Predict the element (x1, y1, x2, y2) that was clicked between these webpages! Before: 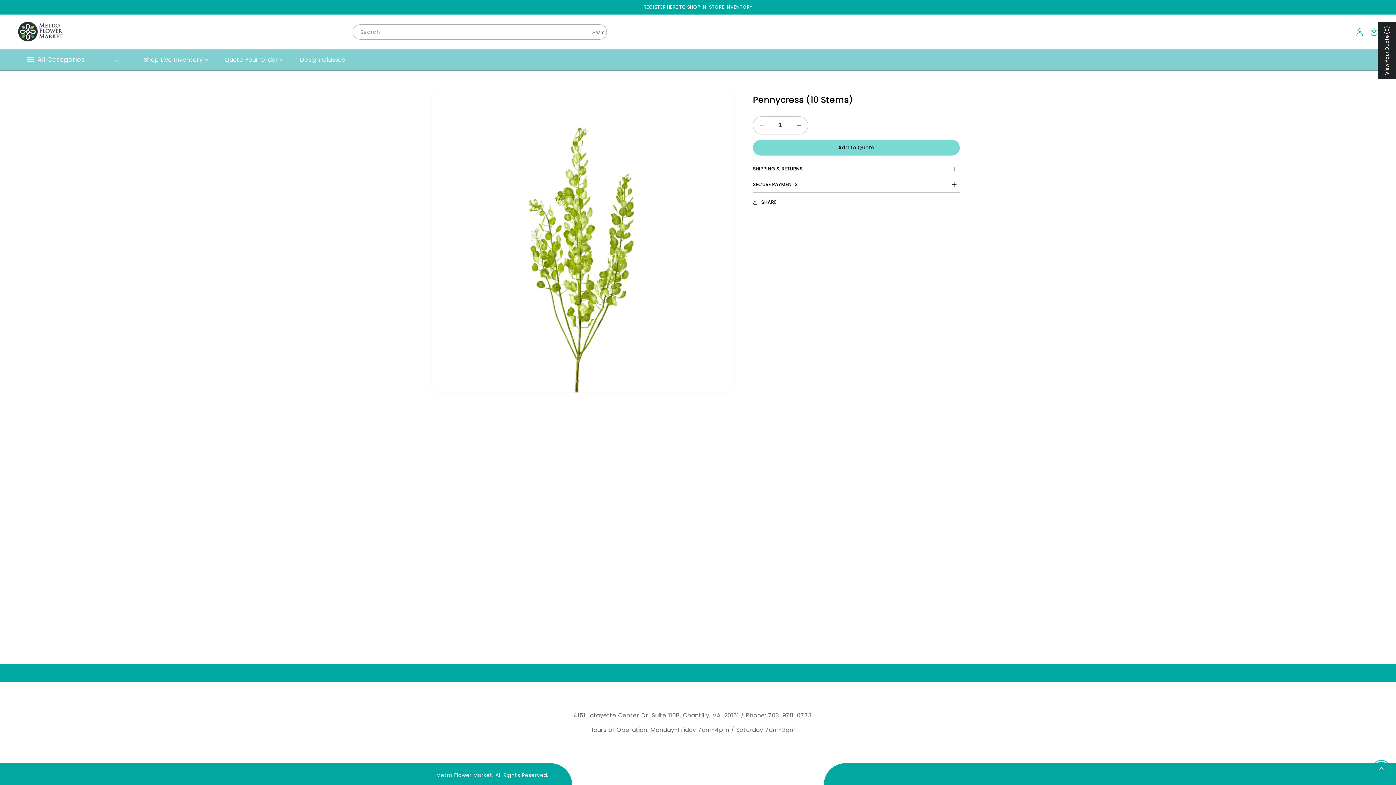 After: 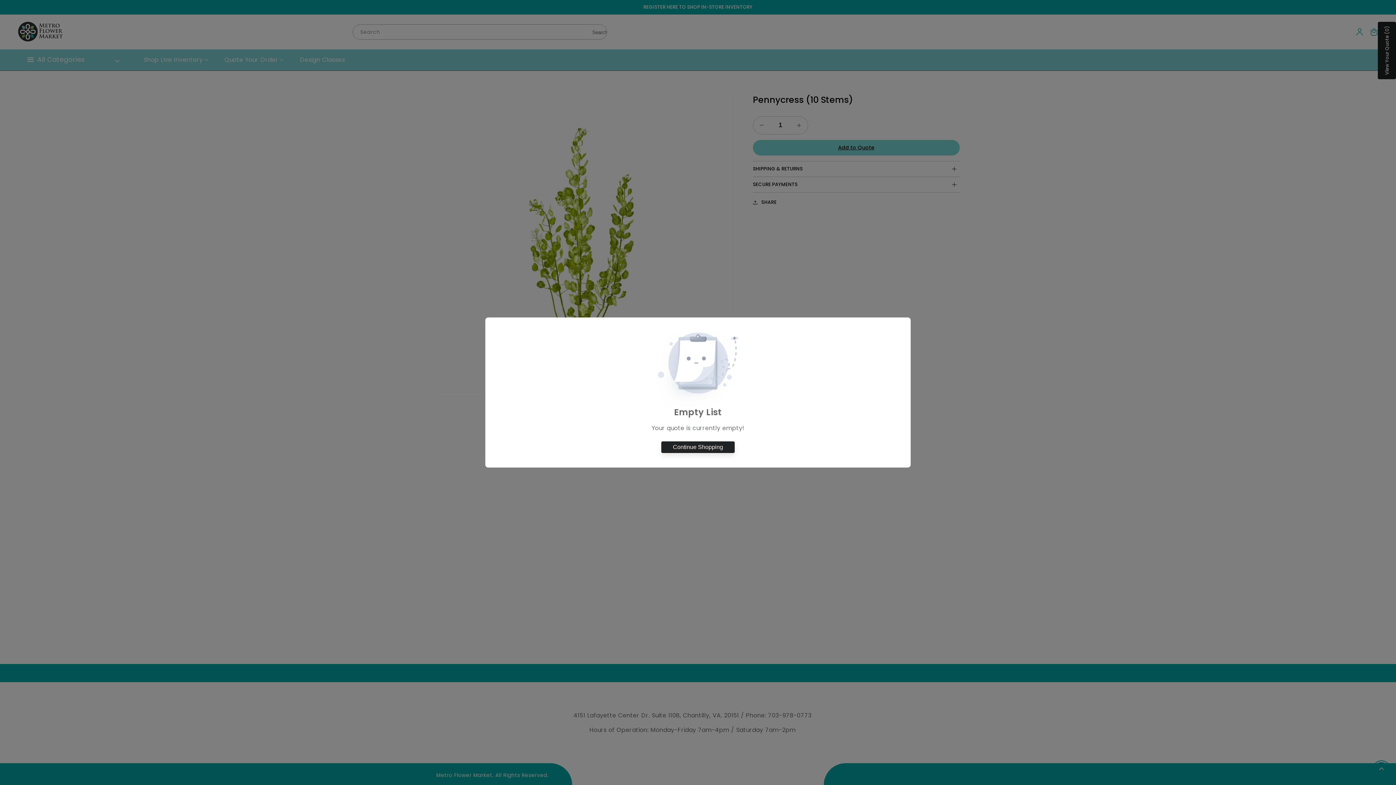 Action: bbox: (1378, 21, 1396, 79) label: View Your Quote (0)